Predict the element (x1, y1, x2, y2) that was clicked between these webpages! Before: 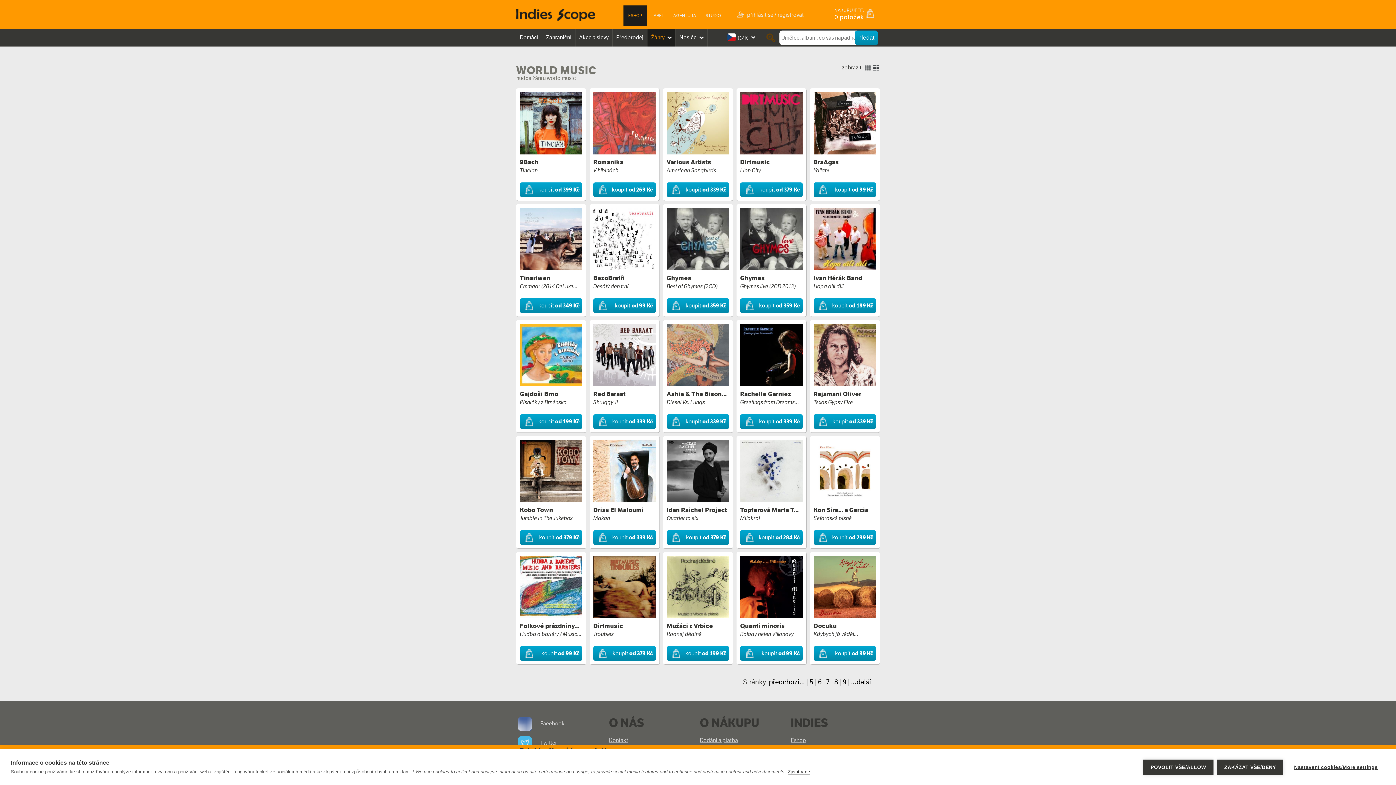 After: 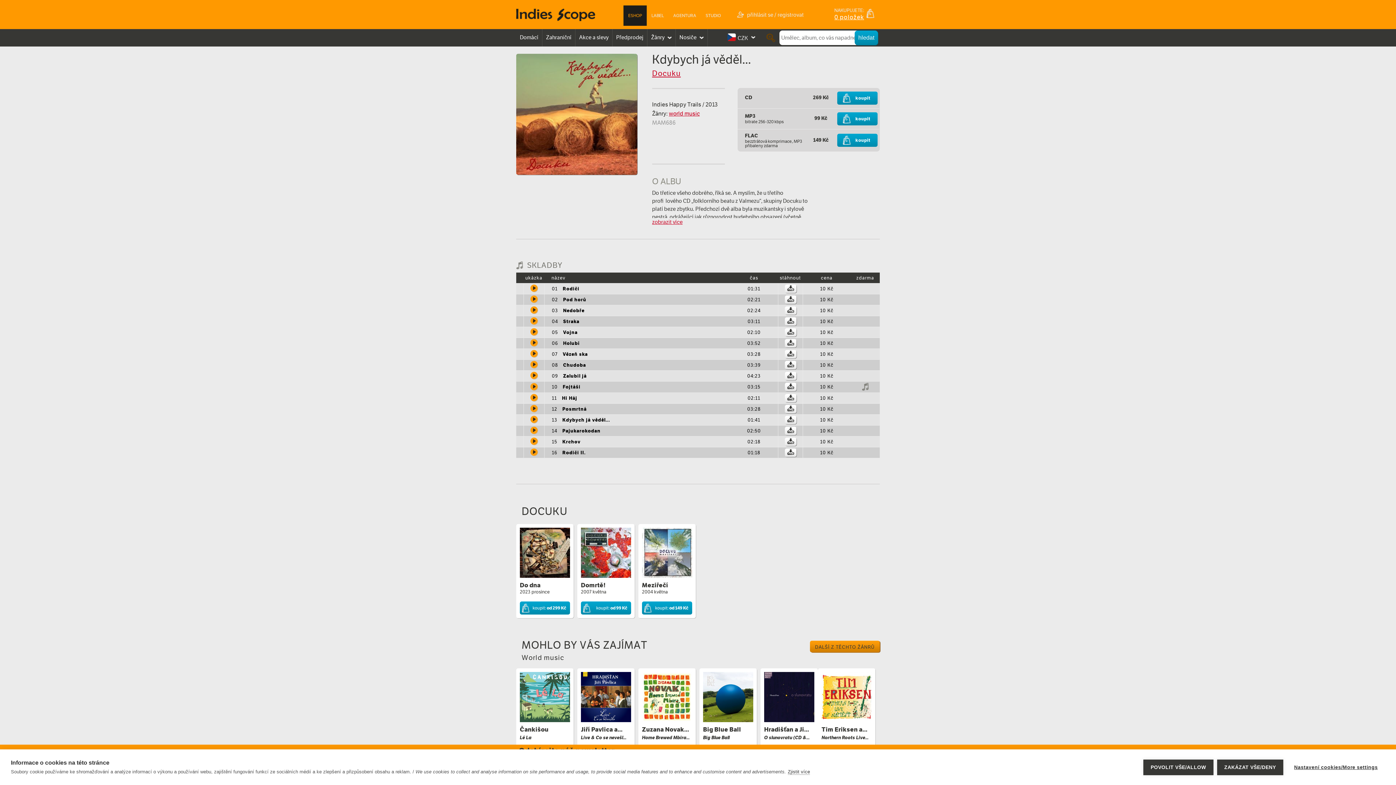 Action: label: koupit od 99 Kč bbox: (813, 646, 876, 661)